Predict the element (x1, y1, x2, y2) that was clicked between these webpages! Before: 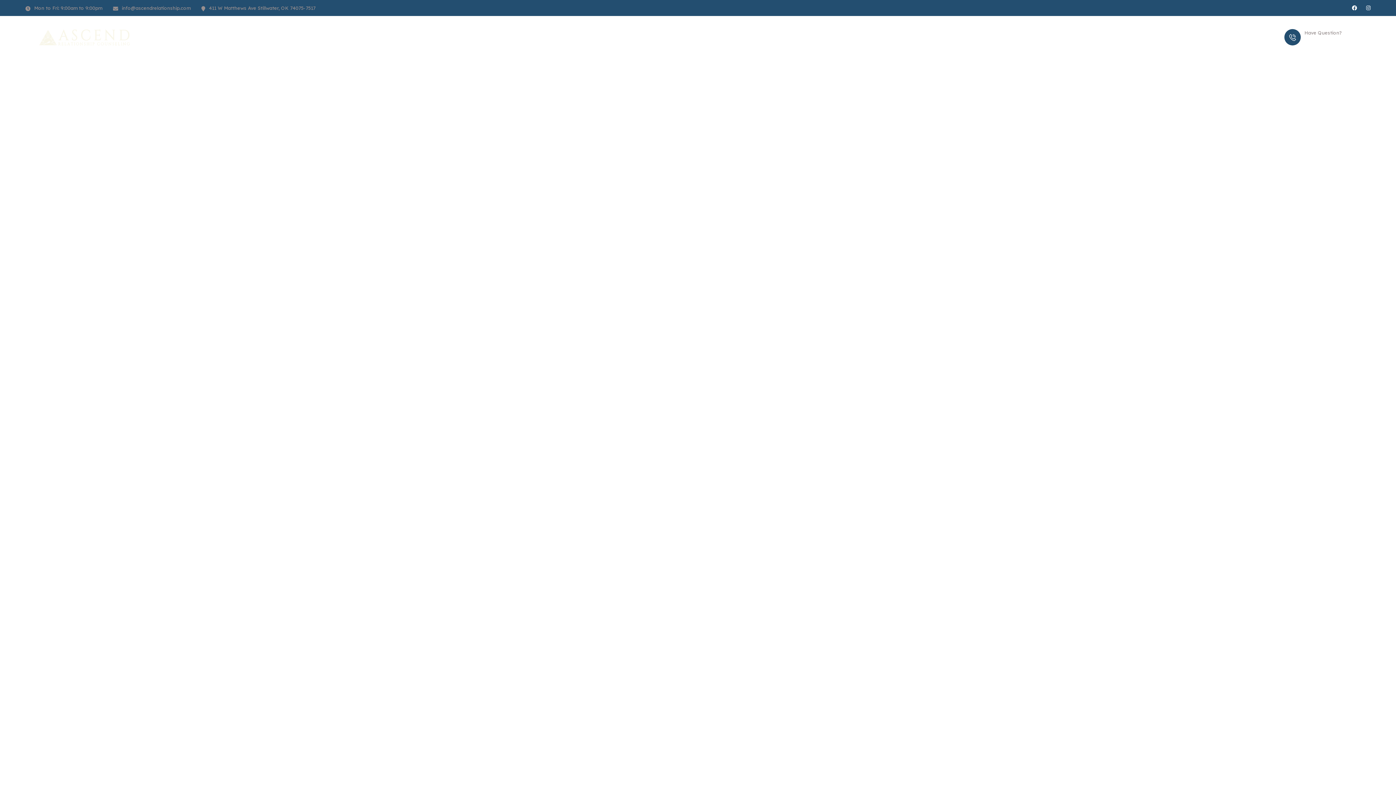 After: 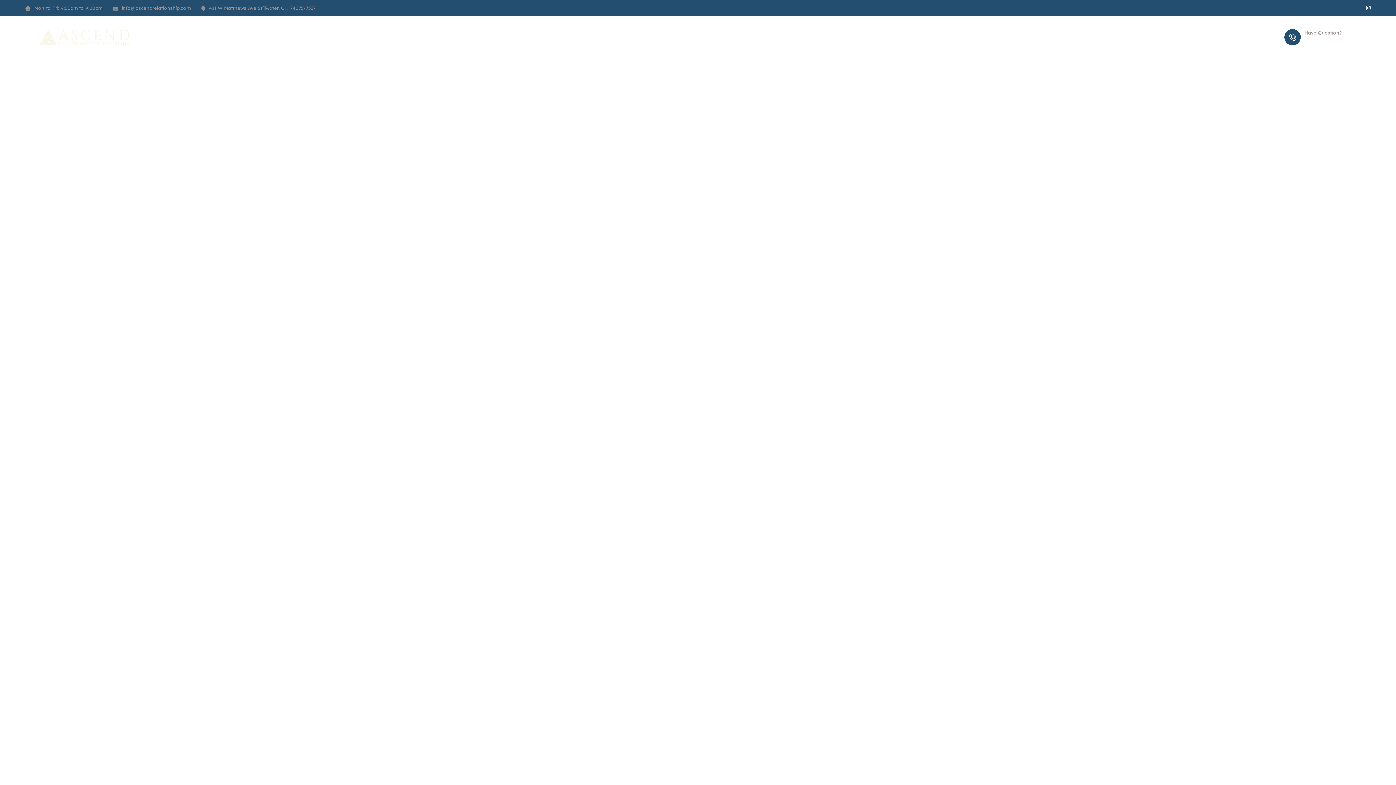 Action: bbox: (1352, 5, 1357, 10)